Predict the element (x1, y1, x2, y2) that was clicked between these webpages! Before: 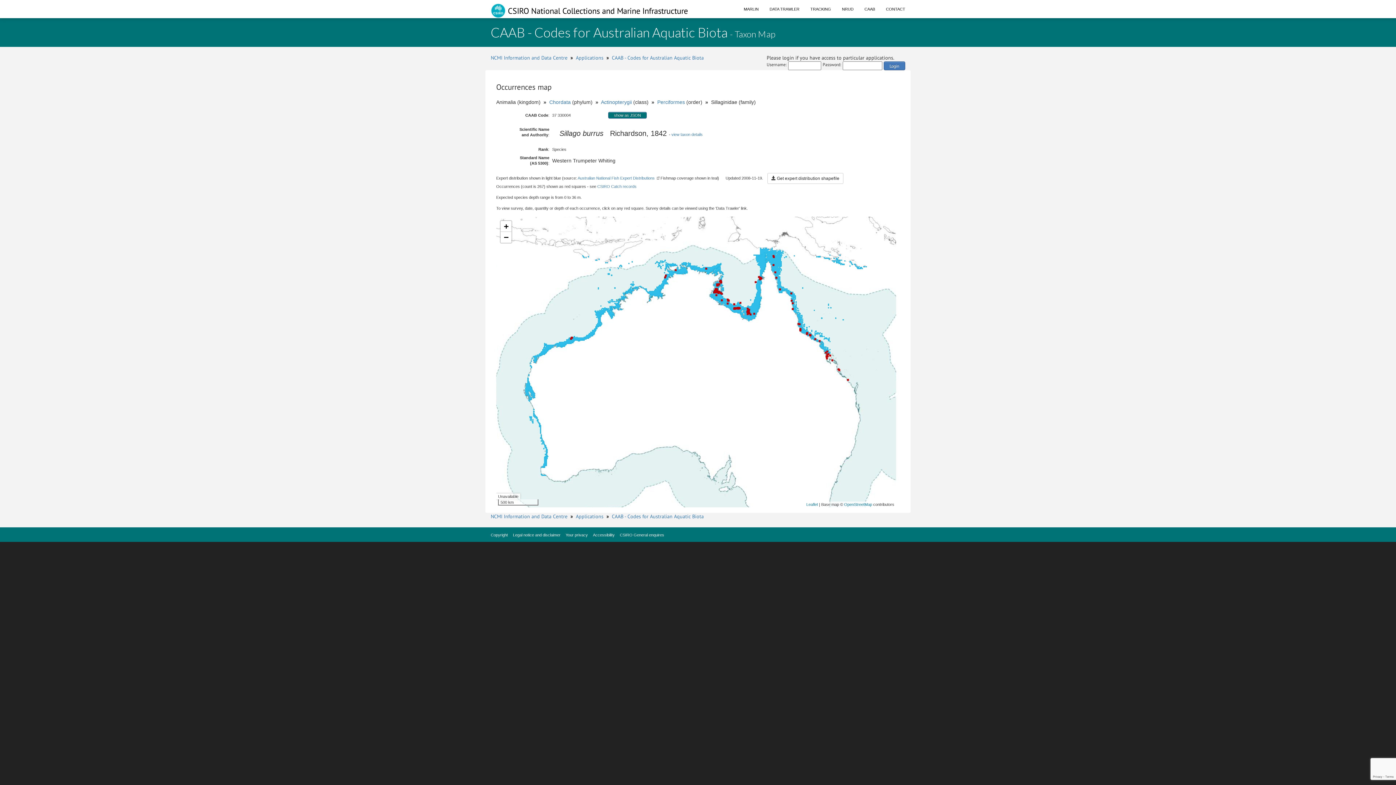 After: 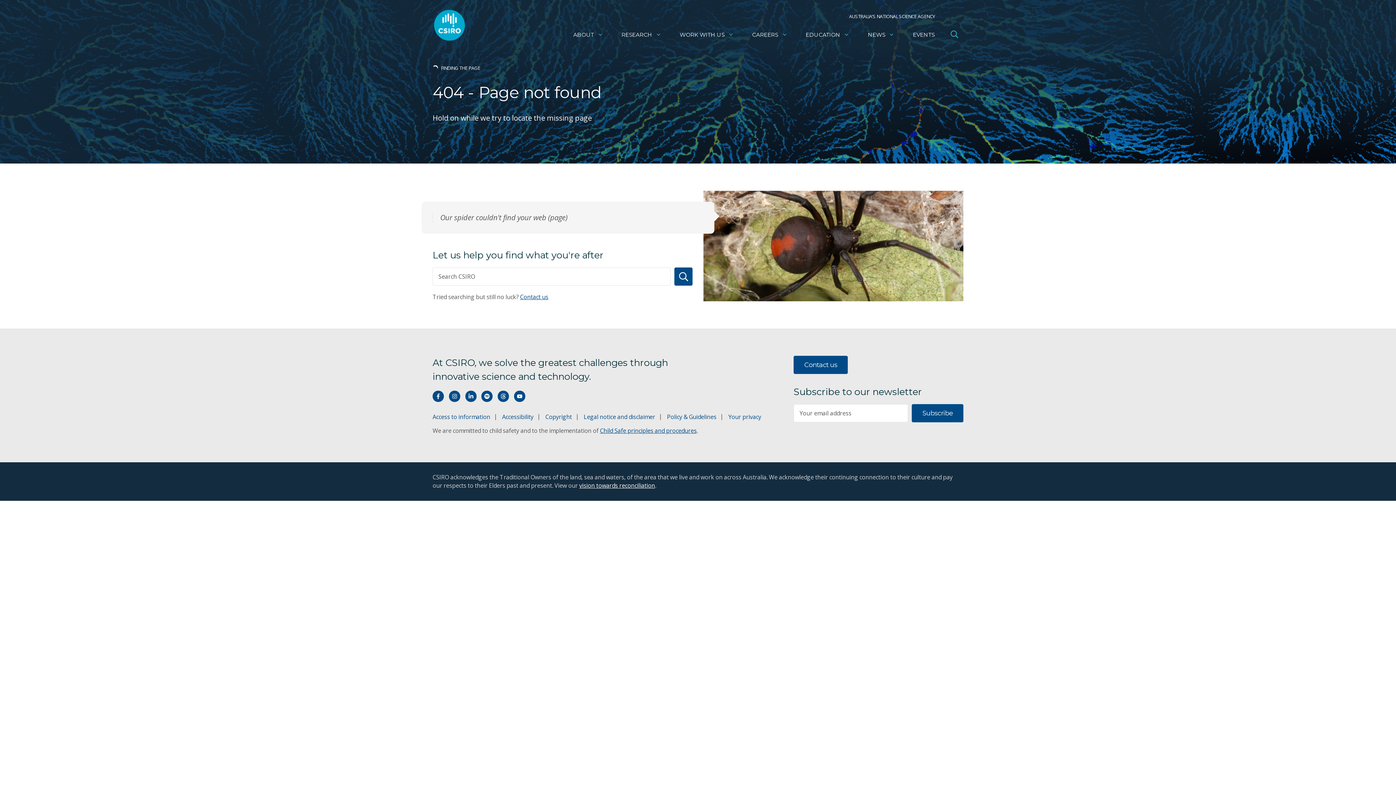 Action: bbox: (593, 533, 614, 537) label: Accessibility